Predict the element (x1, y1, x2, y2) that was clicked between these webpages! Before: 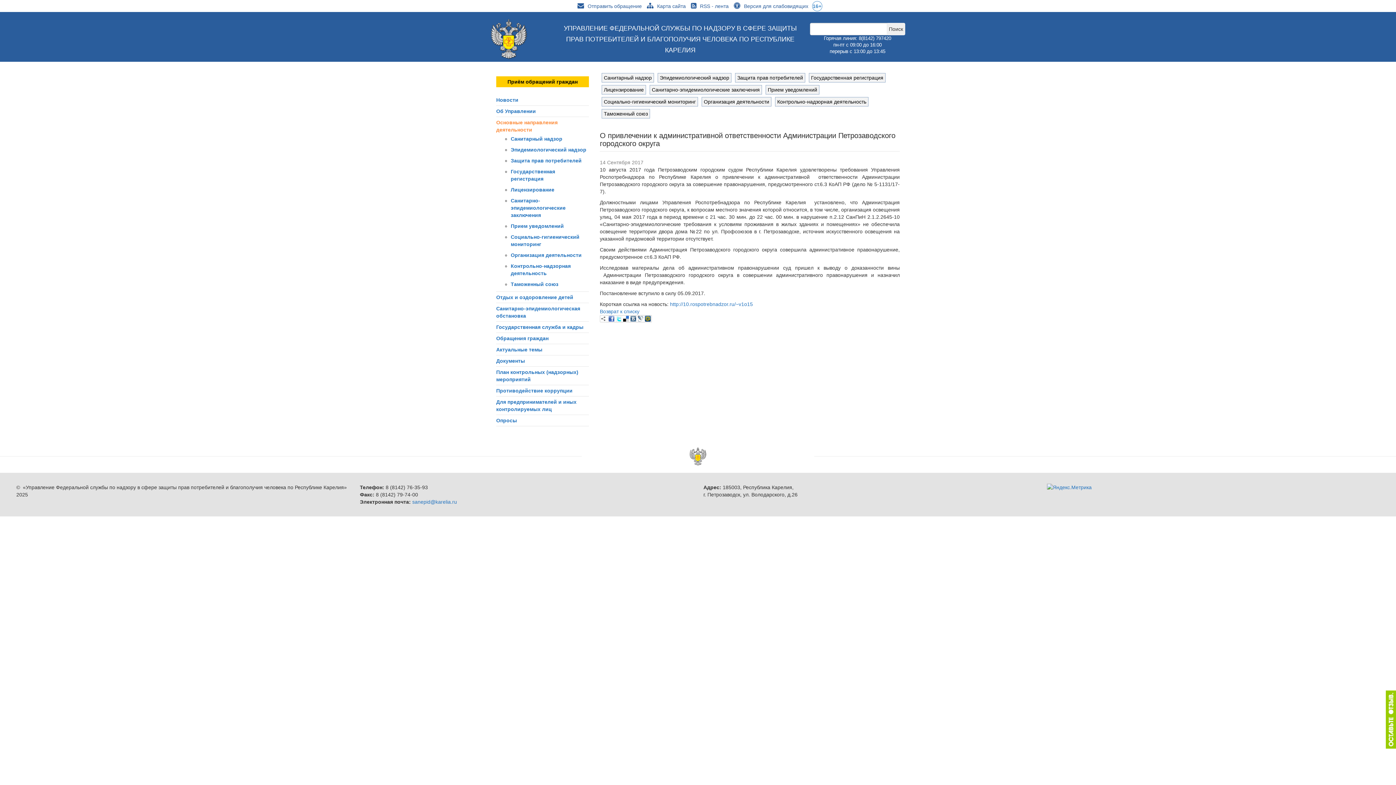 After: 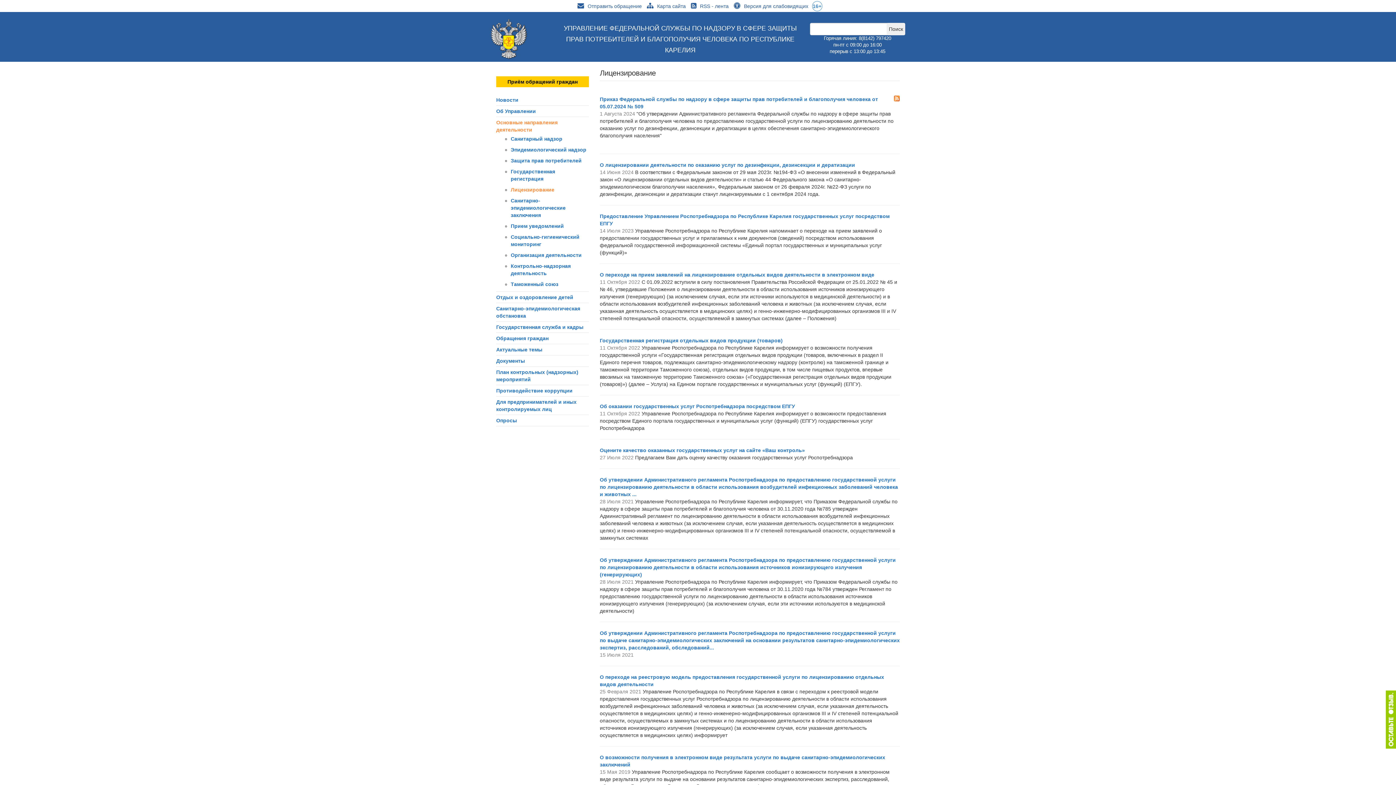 Action: bbox: (601, 85, 646, 94) label: Лицензирование